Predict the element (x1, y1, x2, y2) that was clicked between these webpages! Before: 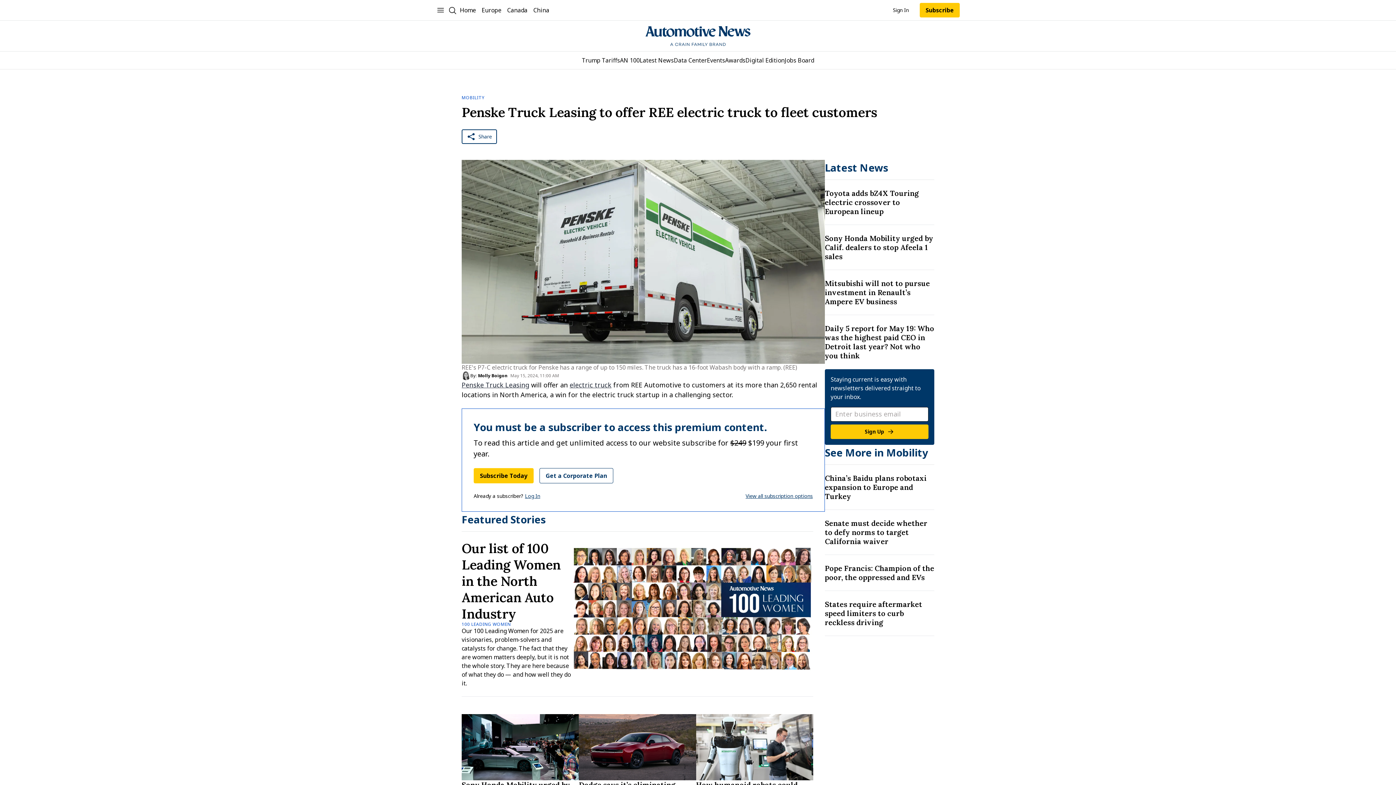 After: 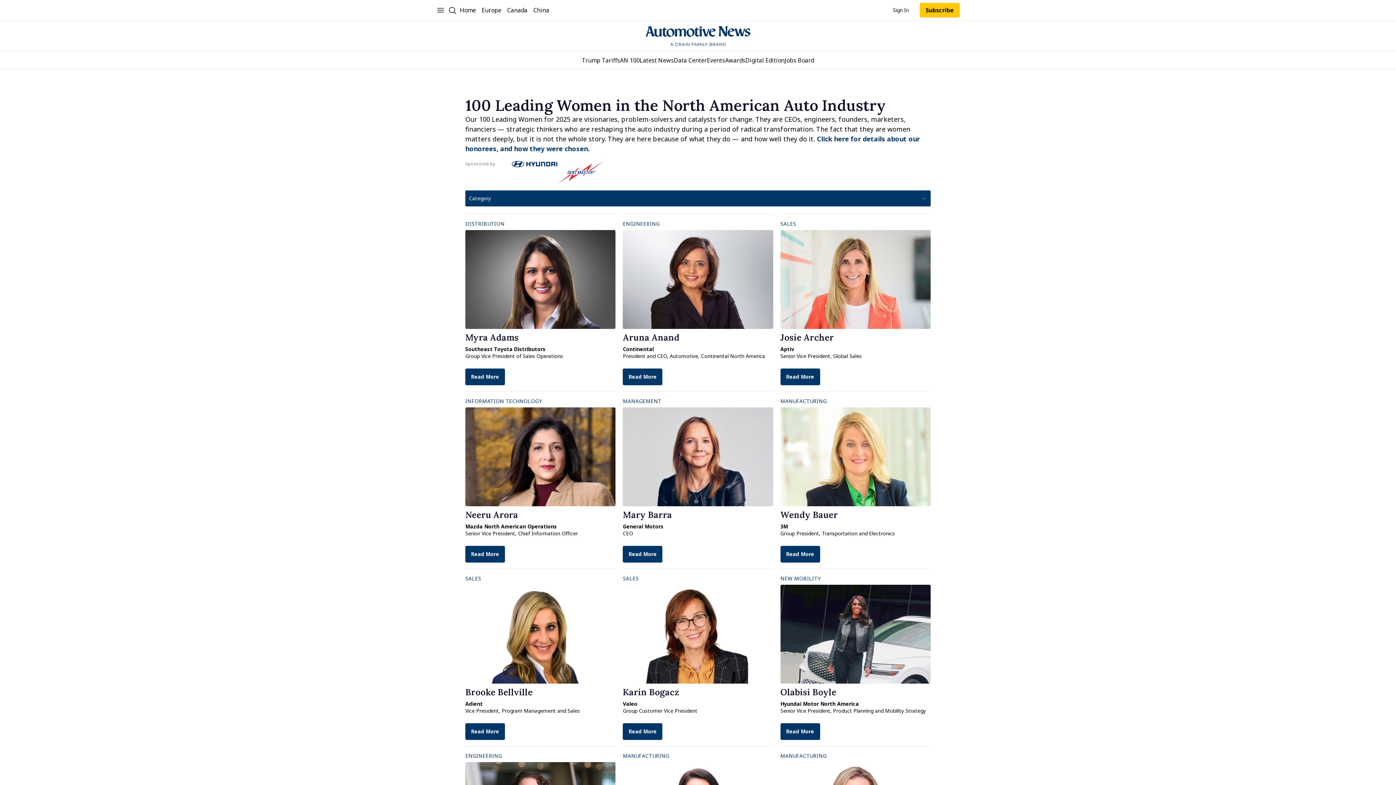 Action: bbox: (571, 540, 813, 676) label: Image